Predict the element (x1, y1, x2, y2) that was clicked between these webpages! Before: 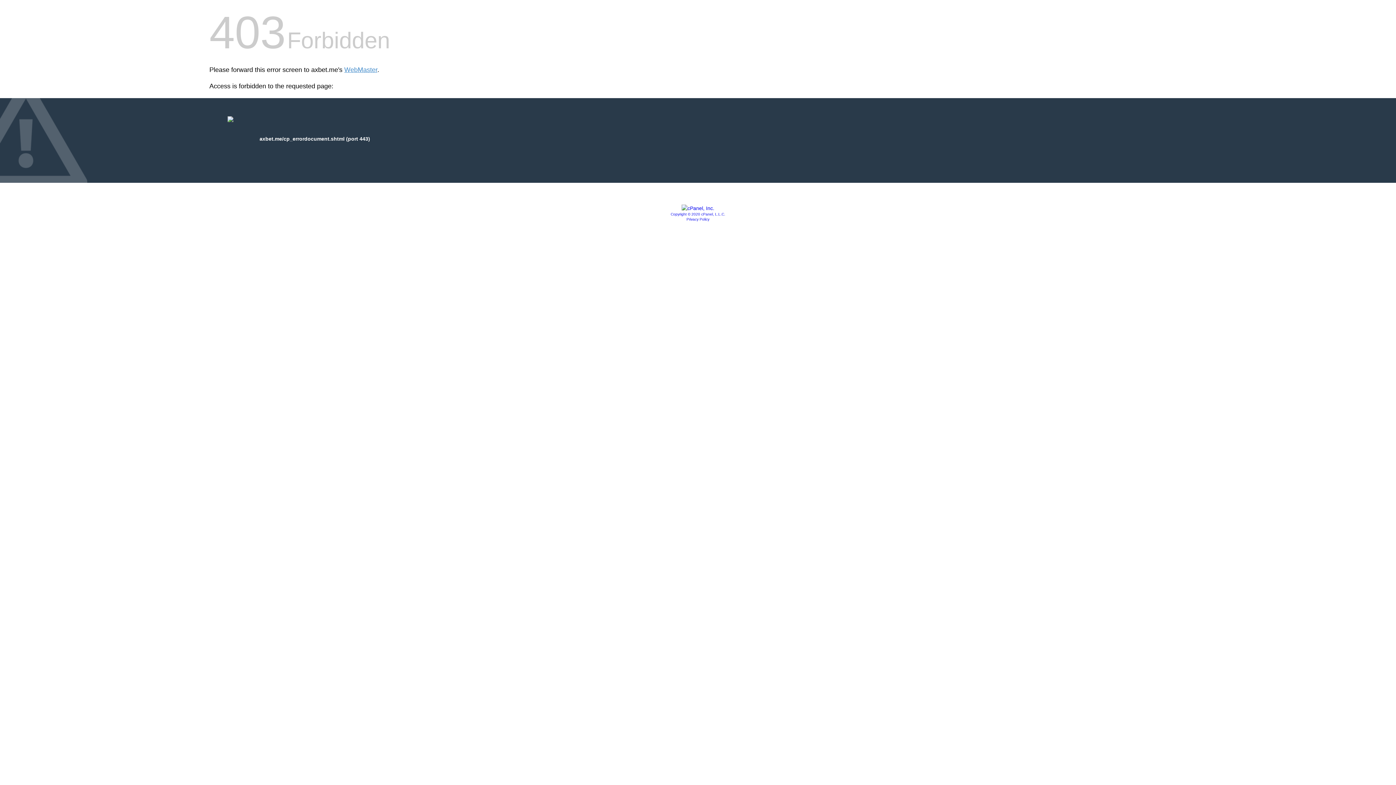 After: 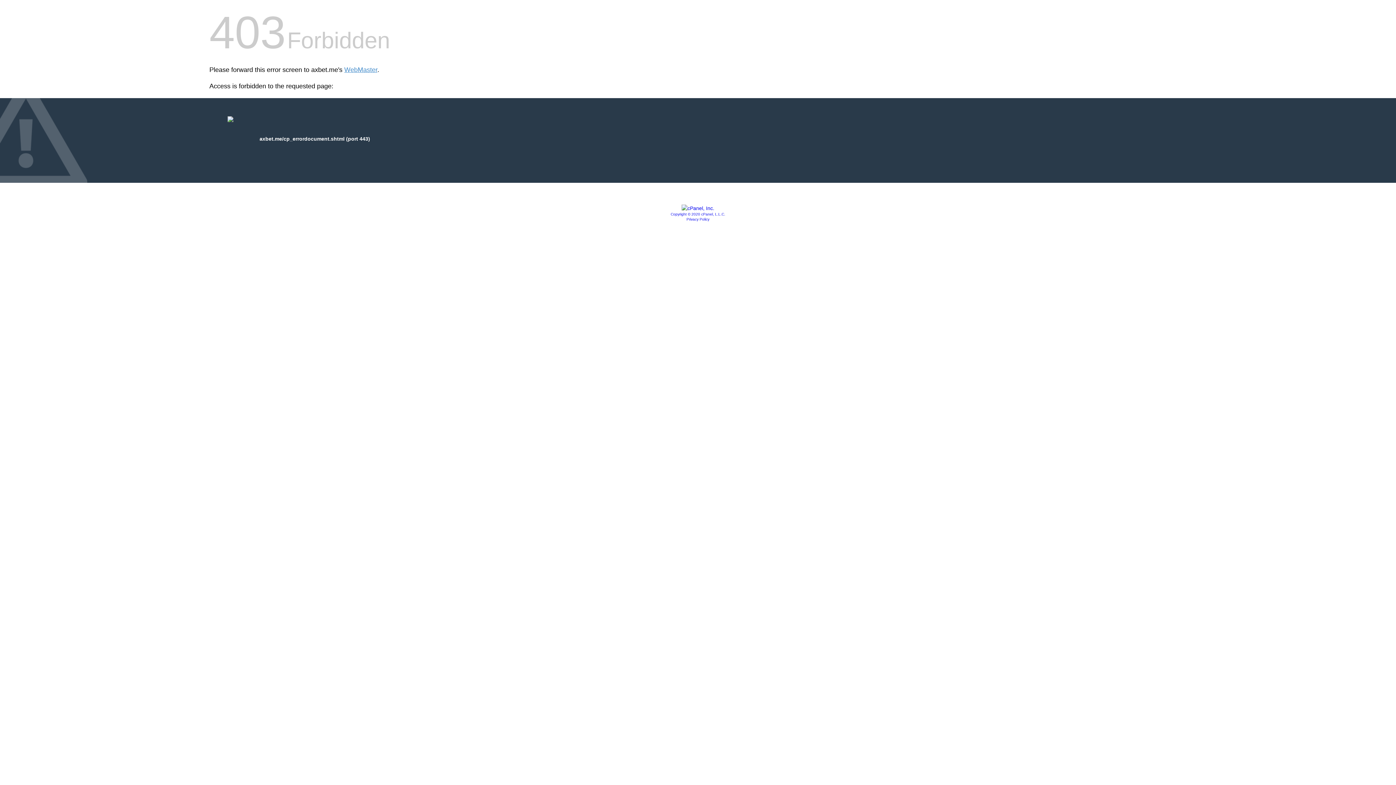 Action: bbox: (686, 217, 709, 221) label: Privacy Policy